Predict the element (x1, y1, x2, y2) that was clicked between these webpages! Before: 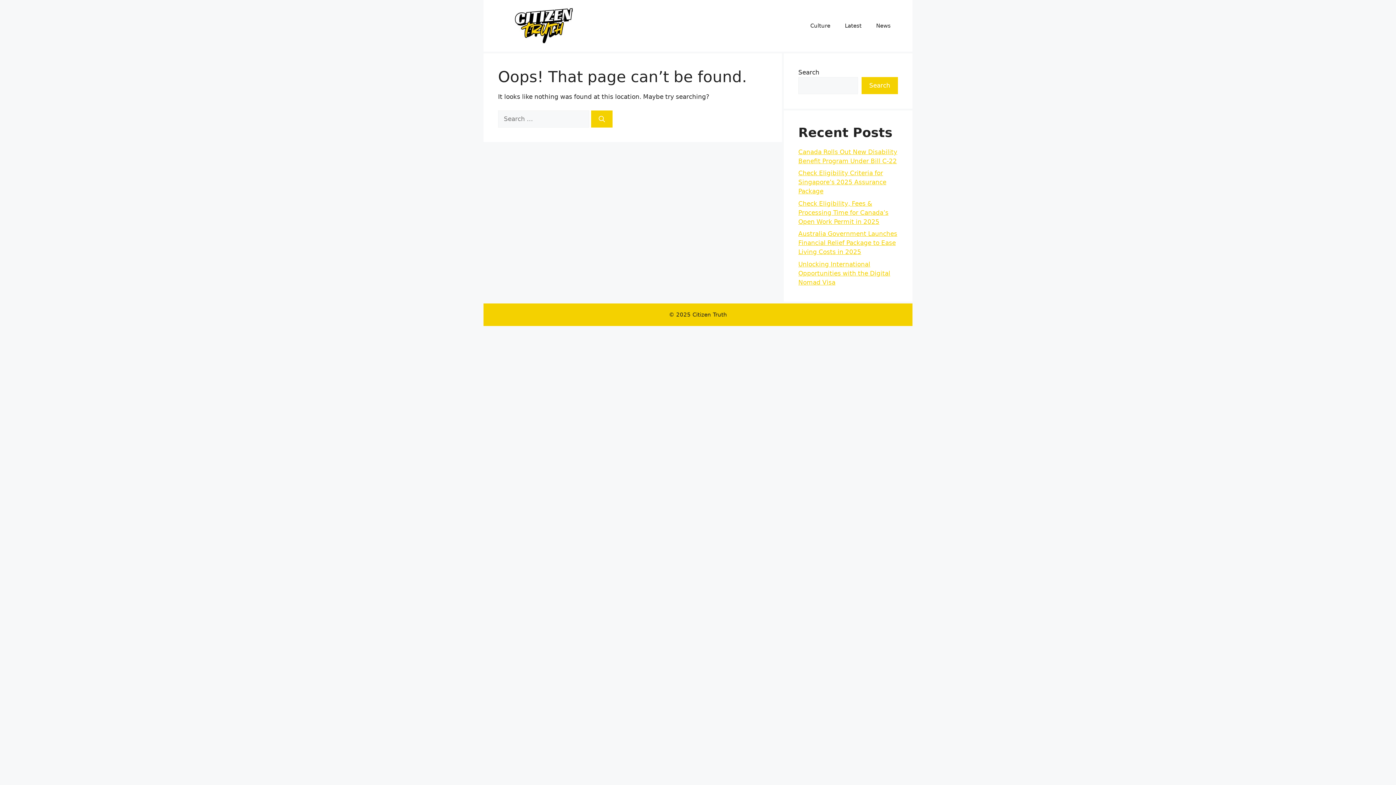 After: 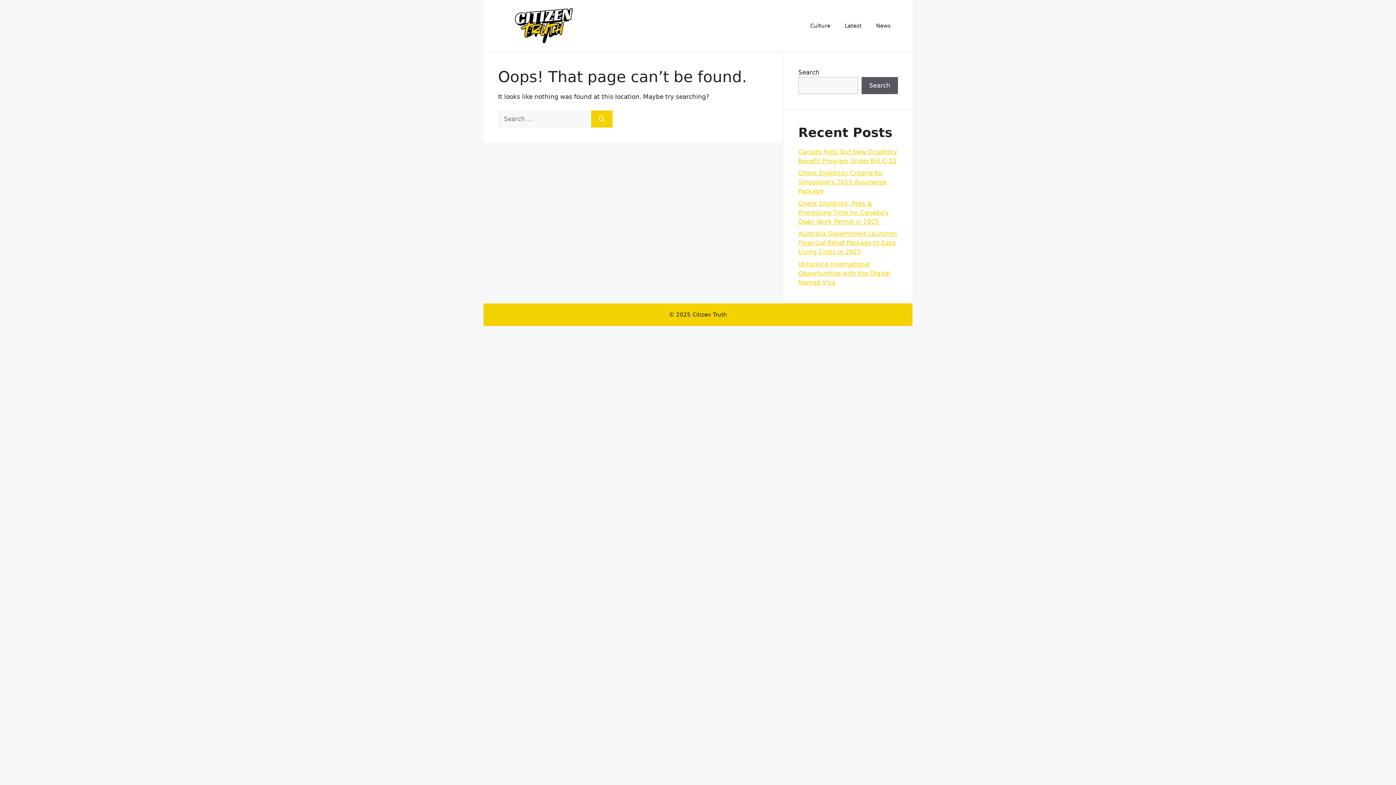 Action: bbox: (861, 77, 898, 94) label: Search